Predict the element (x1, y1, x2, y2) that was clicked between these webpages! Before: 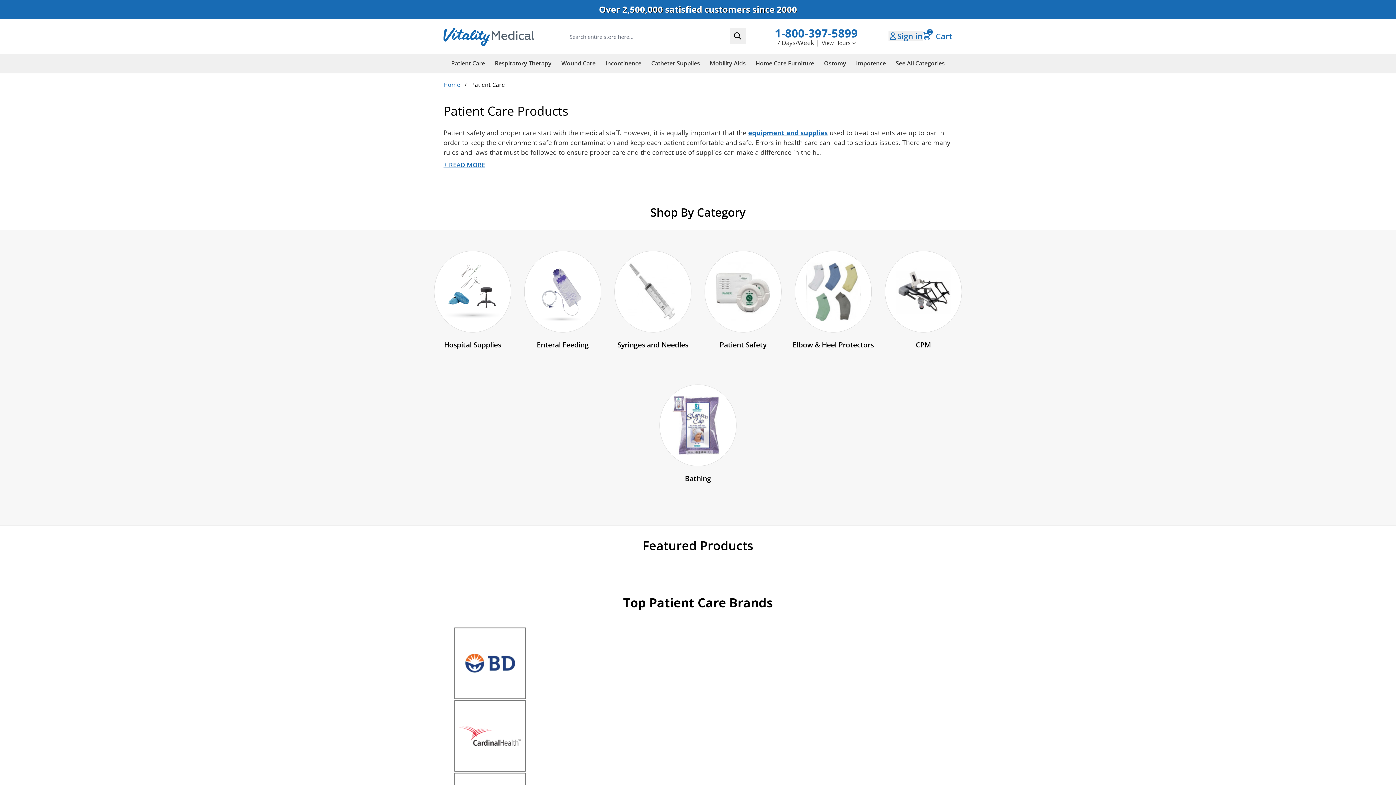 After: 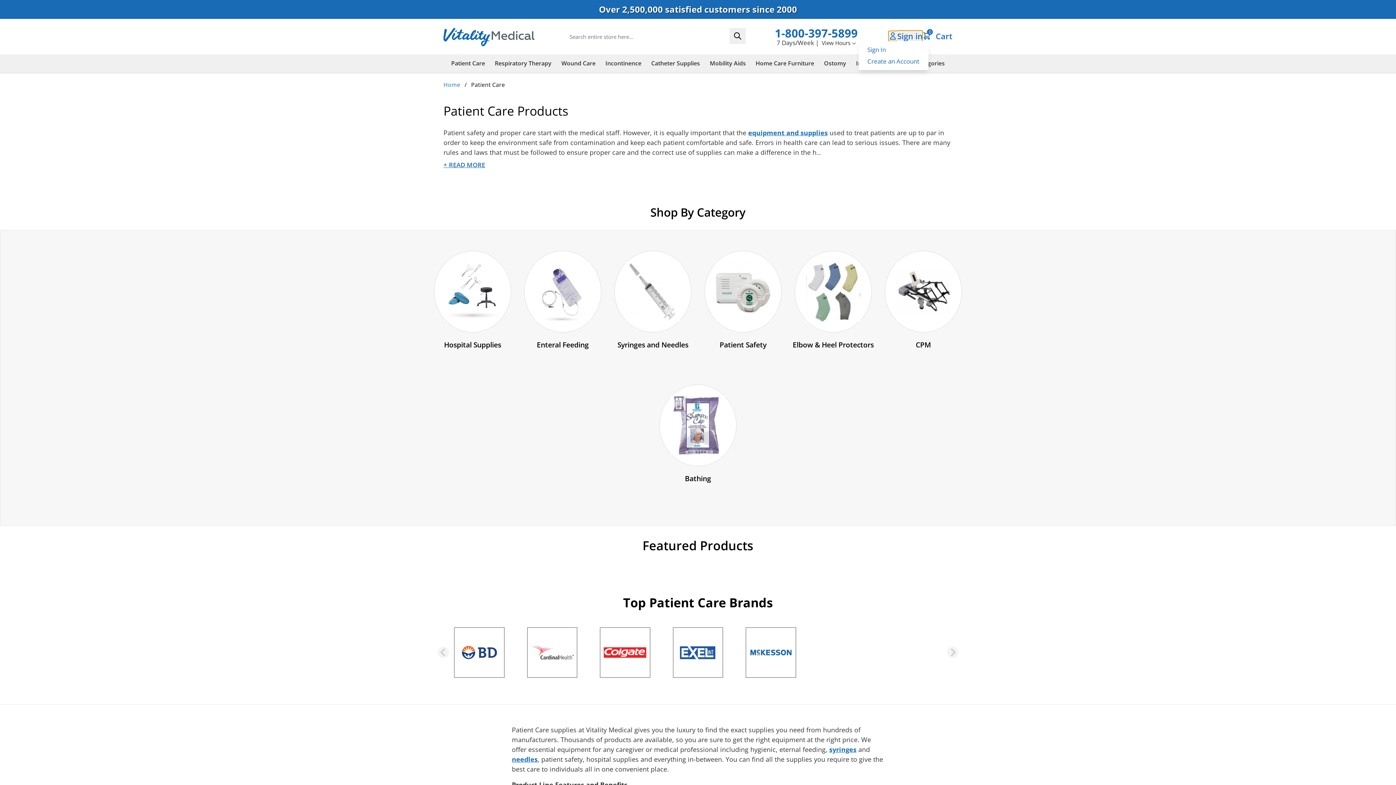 Action: bbox: (888, 30, 922, 40) label: Account